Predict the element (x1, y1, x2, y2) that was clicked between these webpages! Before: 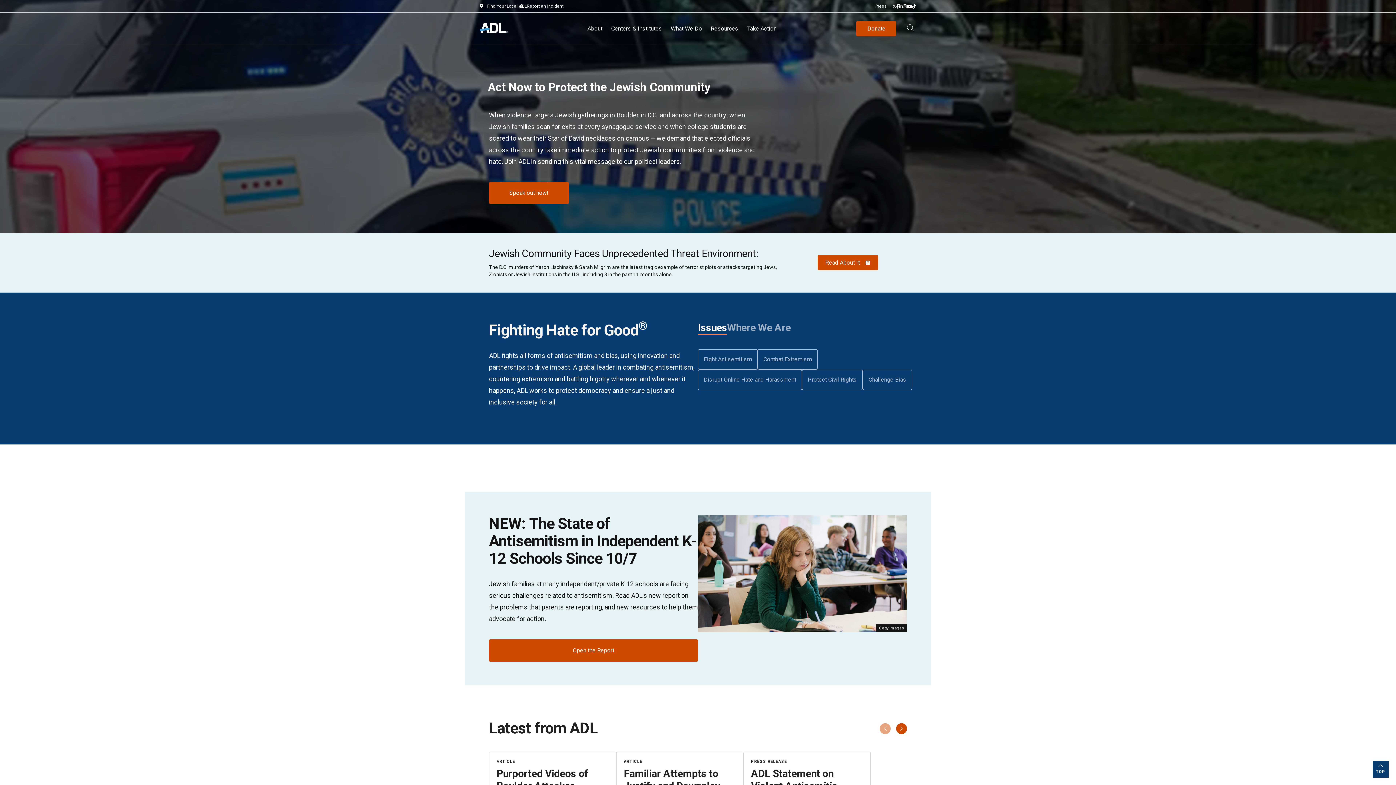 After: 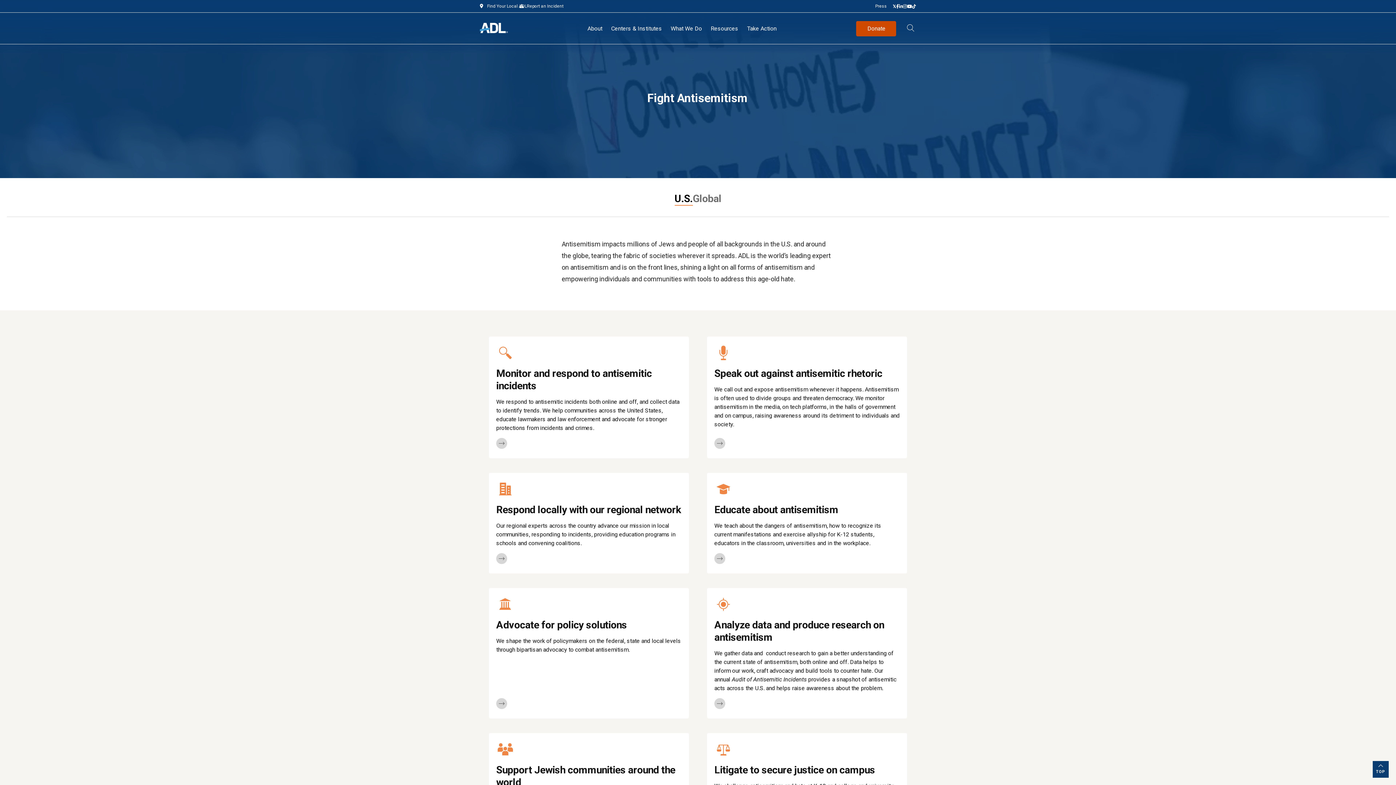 Action: bbox: (698, 349, 757, 369) label: Fight Antisemitism